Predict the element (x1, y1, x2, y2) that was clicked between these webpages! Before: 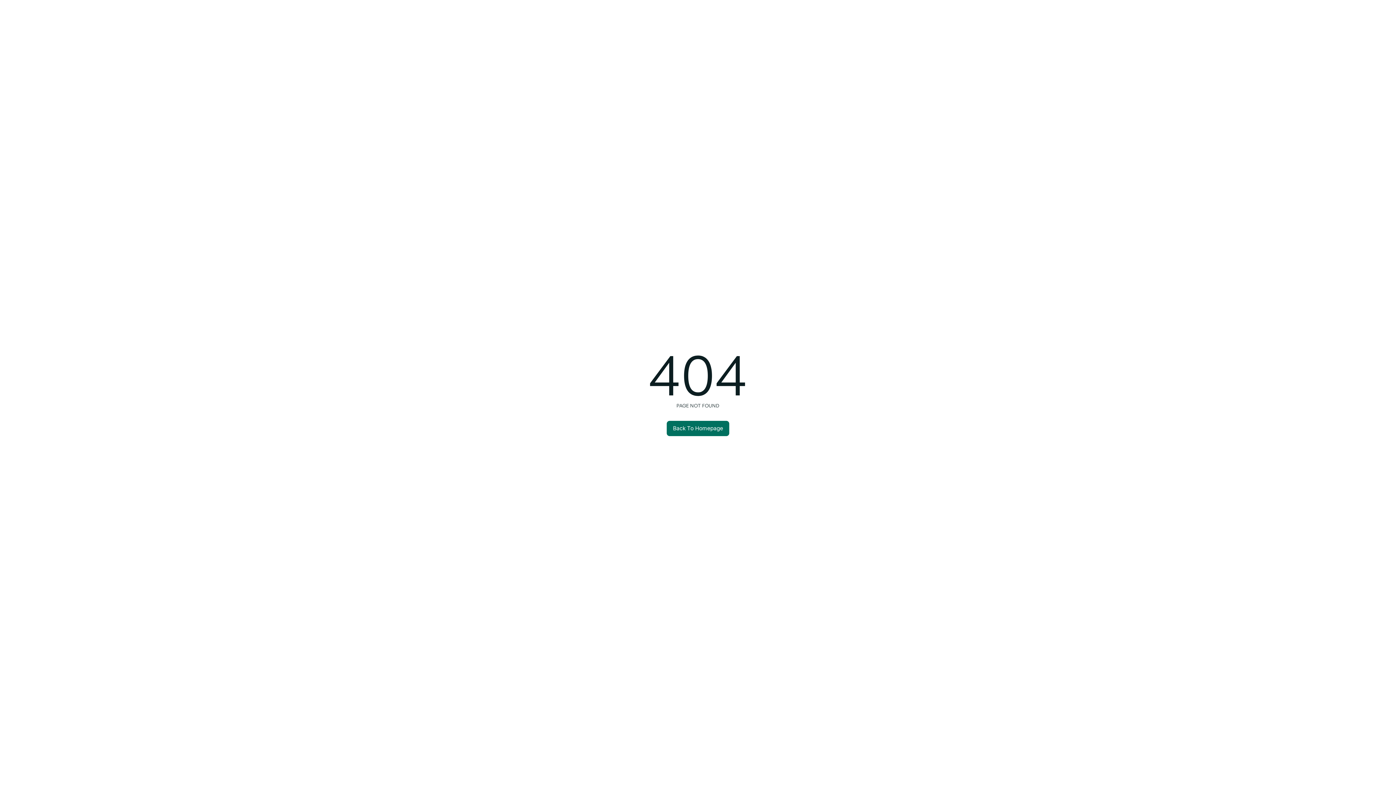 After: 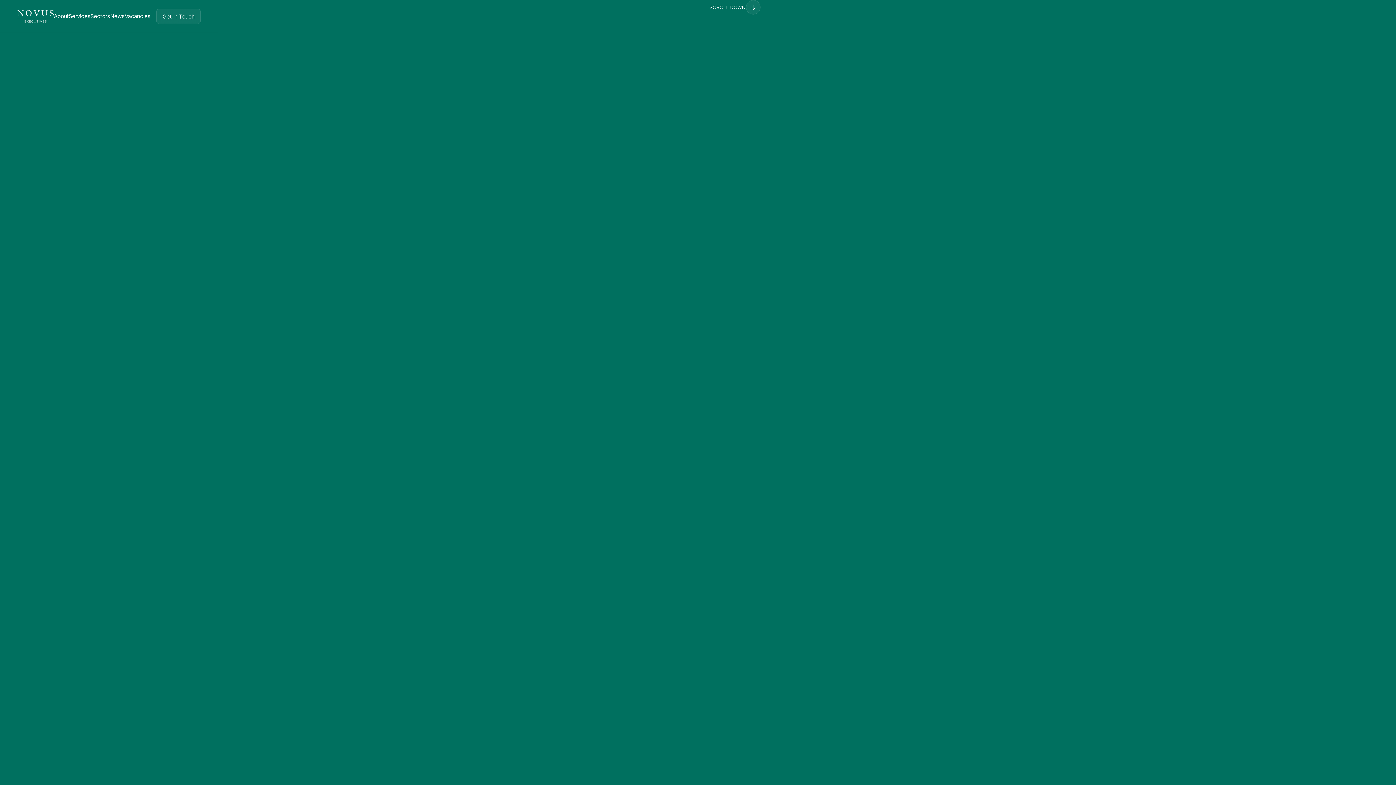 Action: label: Back To Homepage
Back To Homepage bbox: (666, 420, 729, 436)